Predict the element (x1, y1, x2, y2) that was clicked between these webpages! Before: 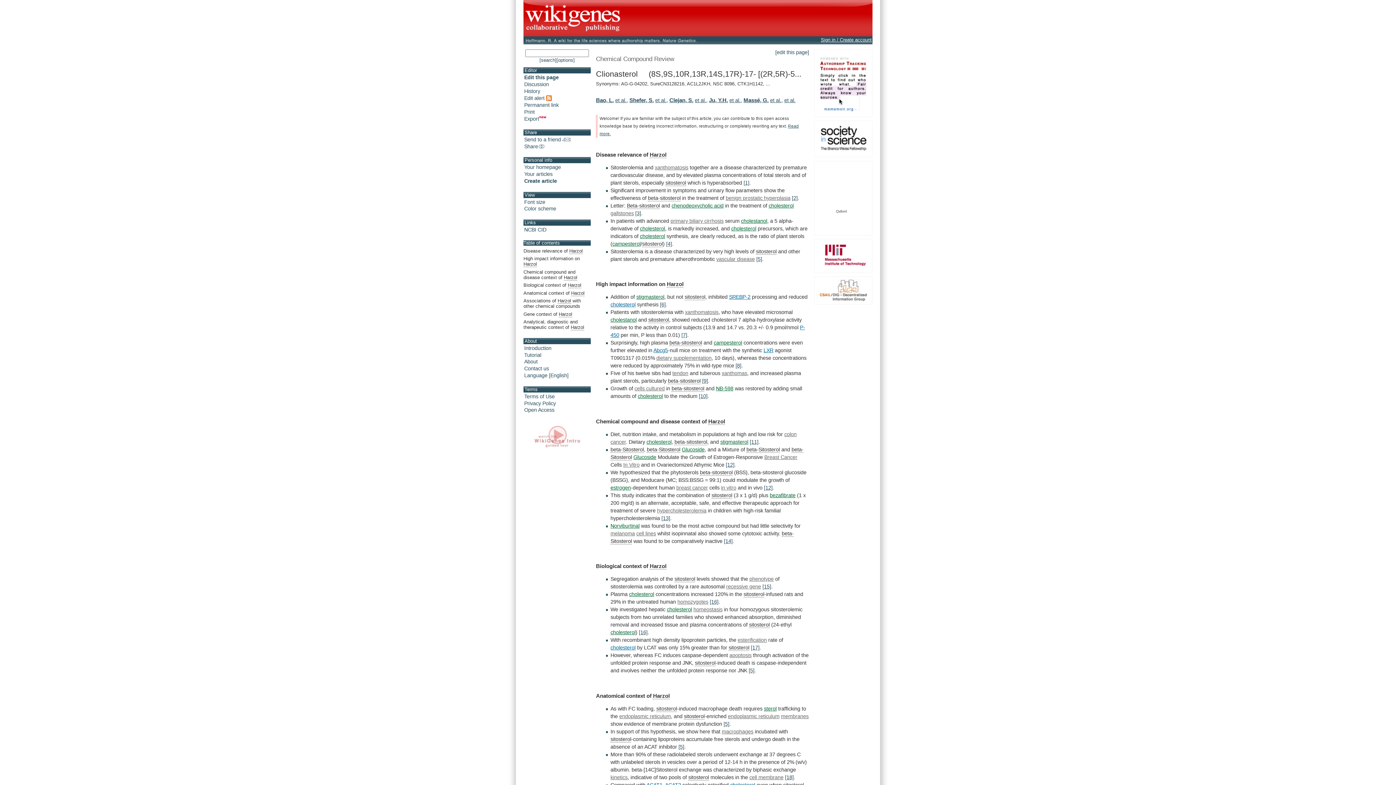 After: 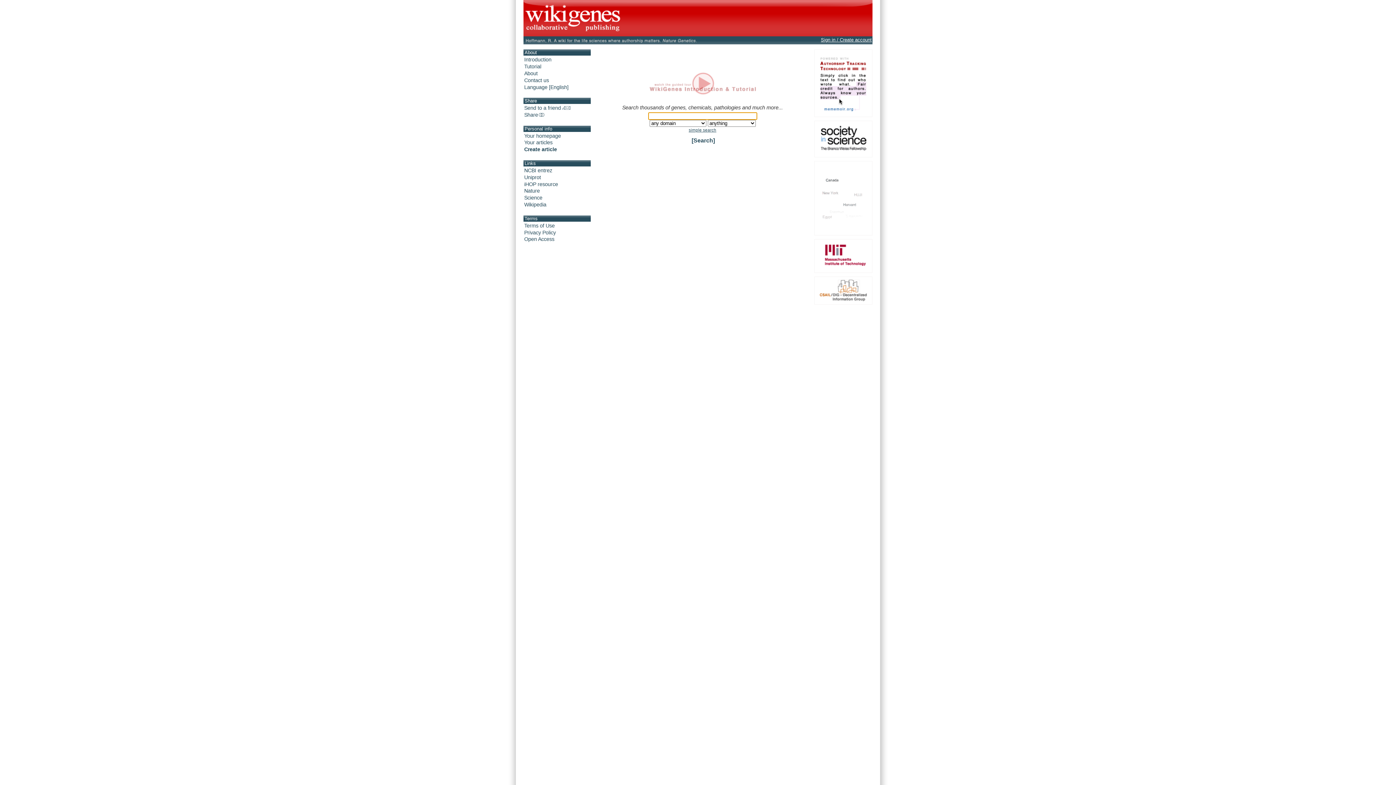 Action: label: [options] bbox: (556, 57, 574, 63)